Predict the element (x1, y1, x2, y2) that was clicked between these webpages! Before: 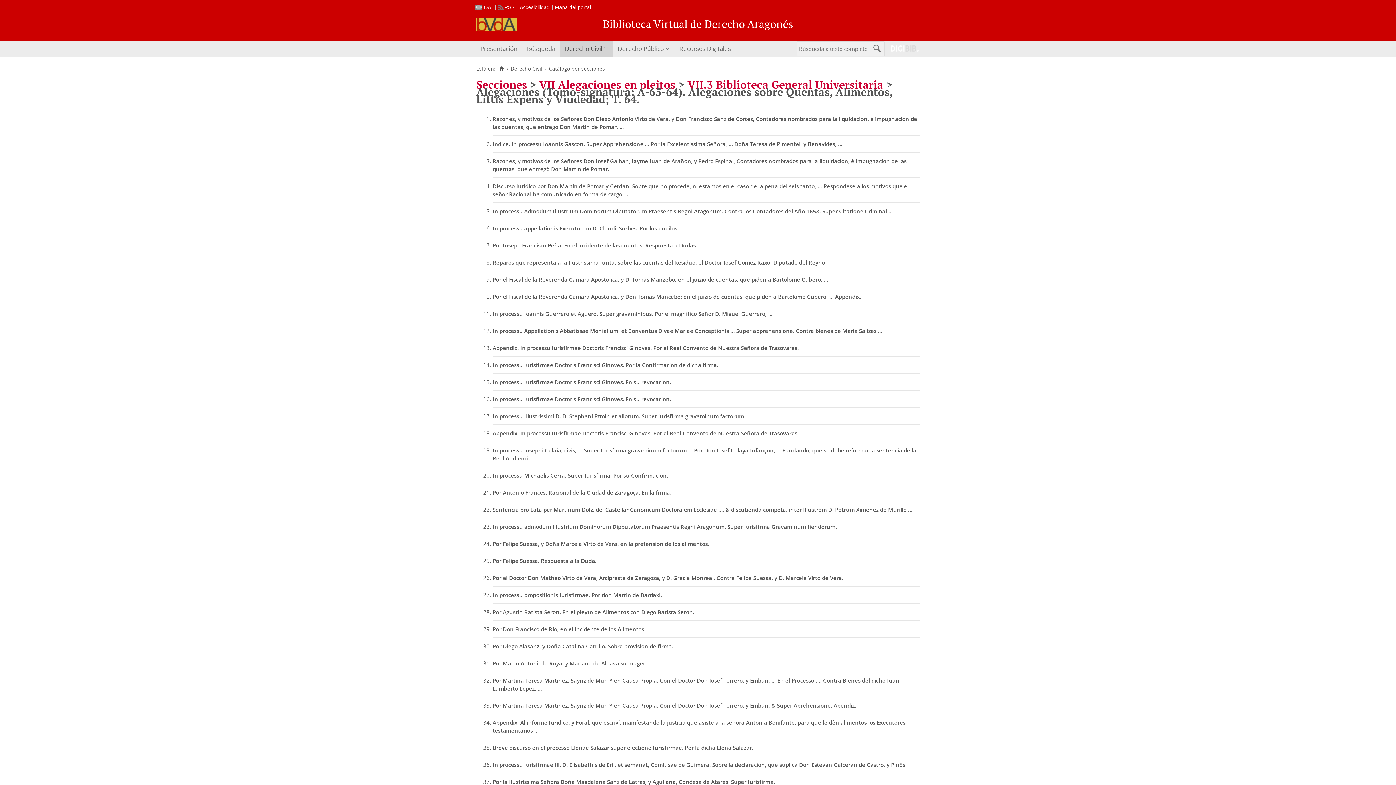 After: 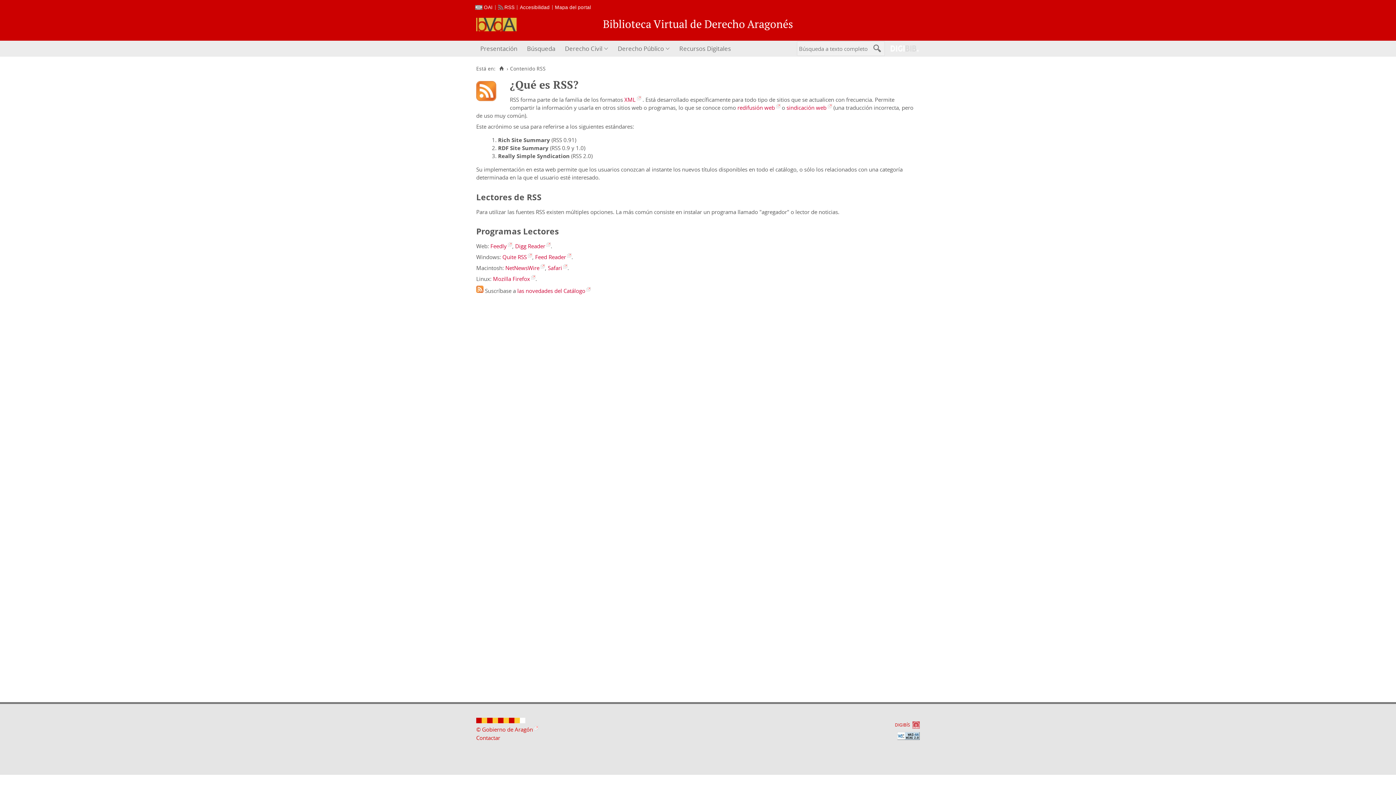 Action: label: RSS bbox: (498, 4, 514, 10)